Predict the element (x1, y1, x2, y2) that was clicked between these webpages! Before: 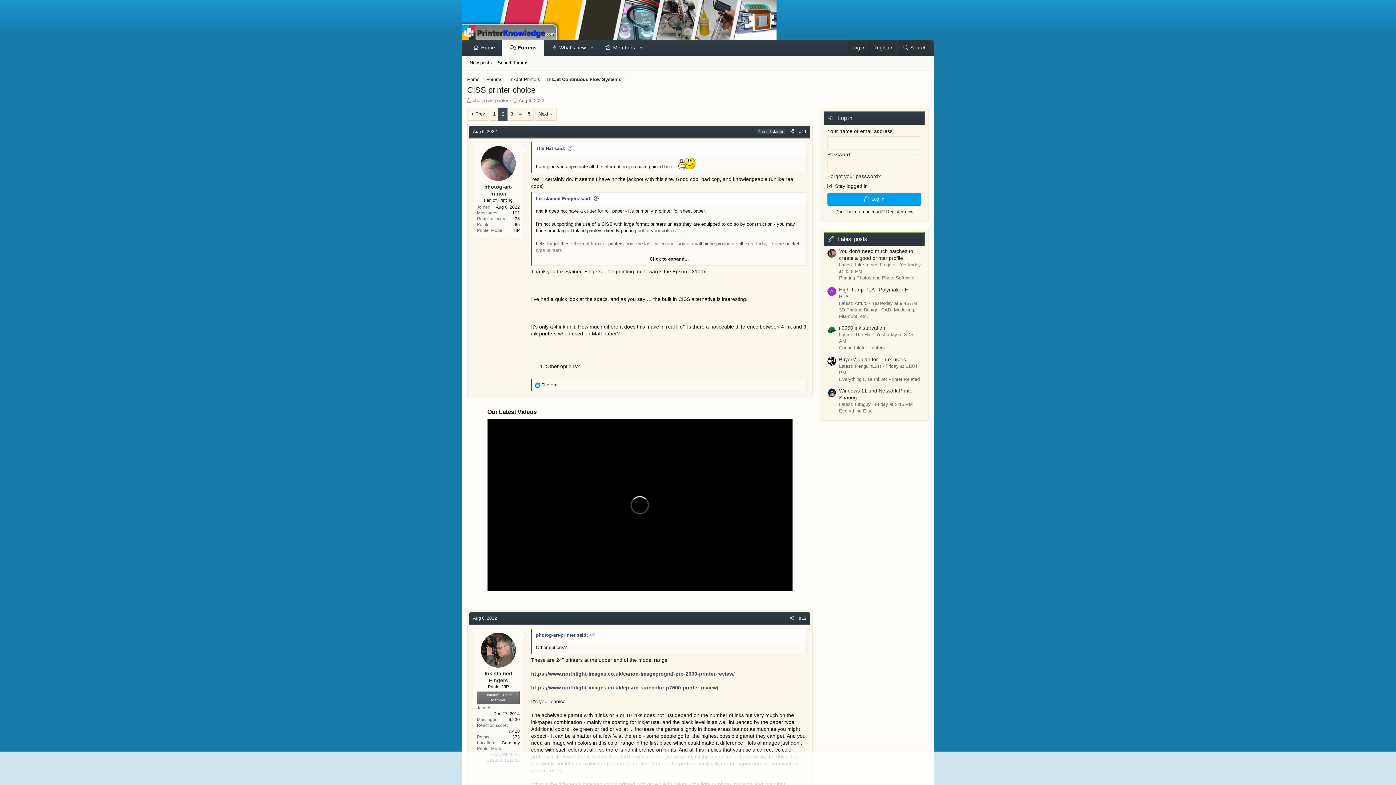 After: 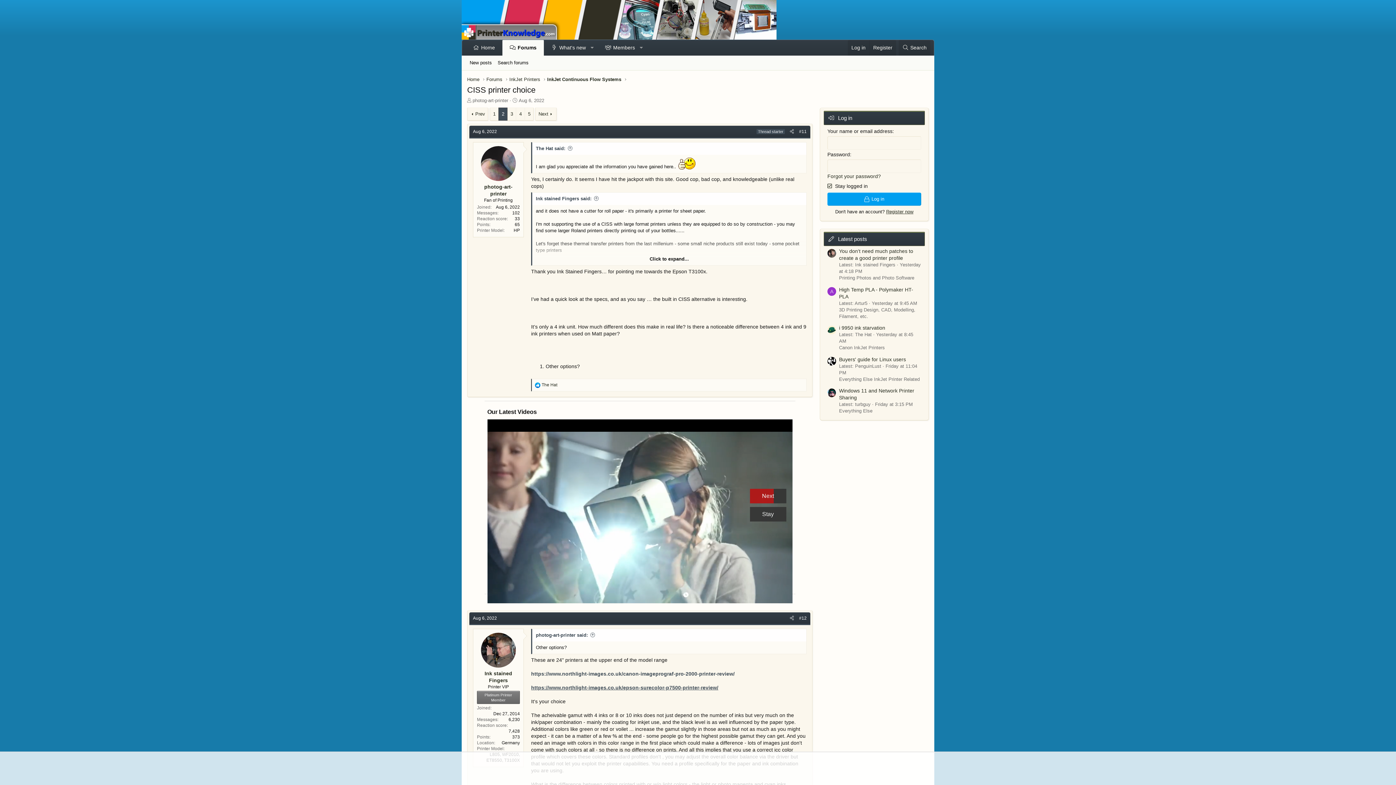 Action: bbox: (531, 685, 718, 691) label: https://www.northlight-images.co.uk/epson-surecolor-p7500-printer-review/